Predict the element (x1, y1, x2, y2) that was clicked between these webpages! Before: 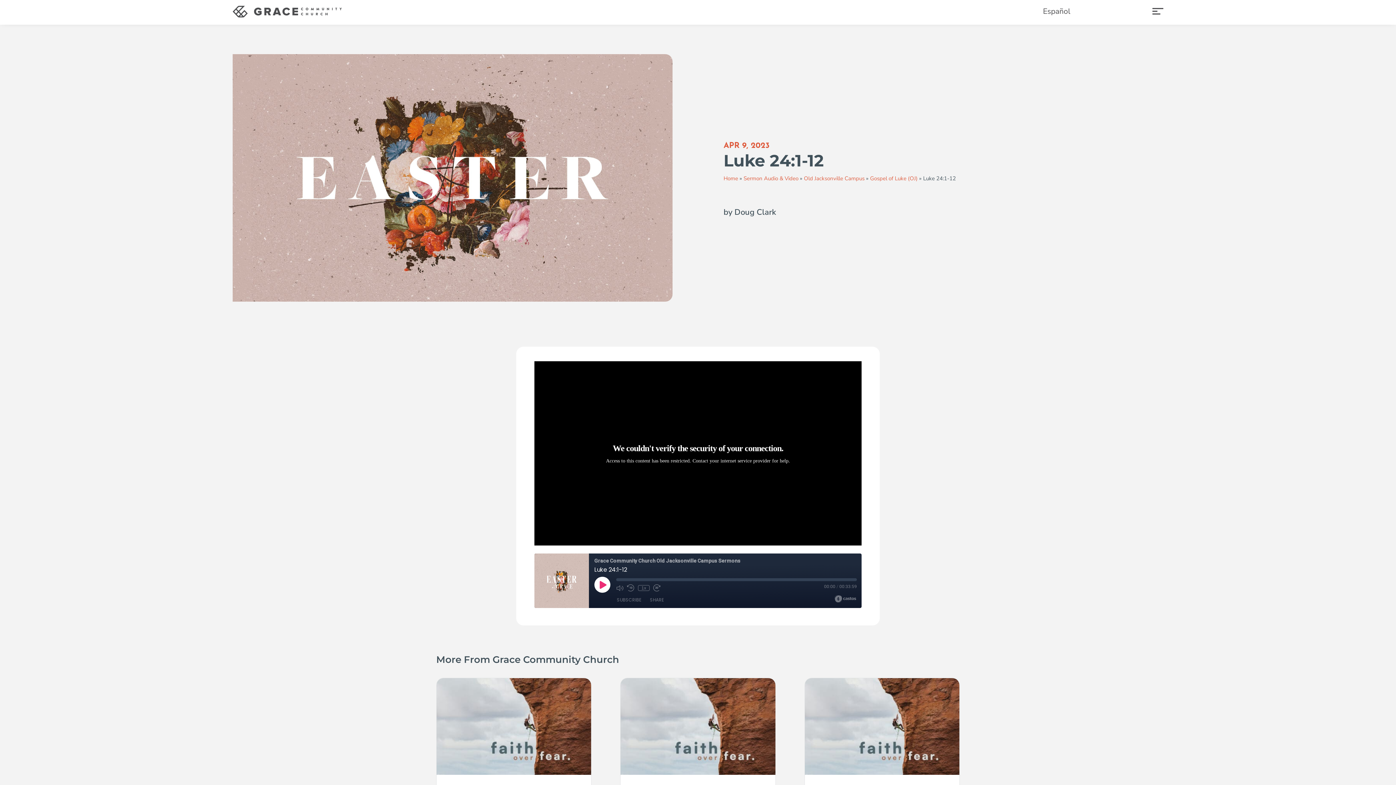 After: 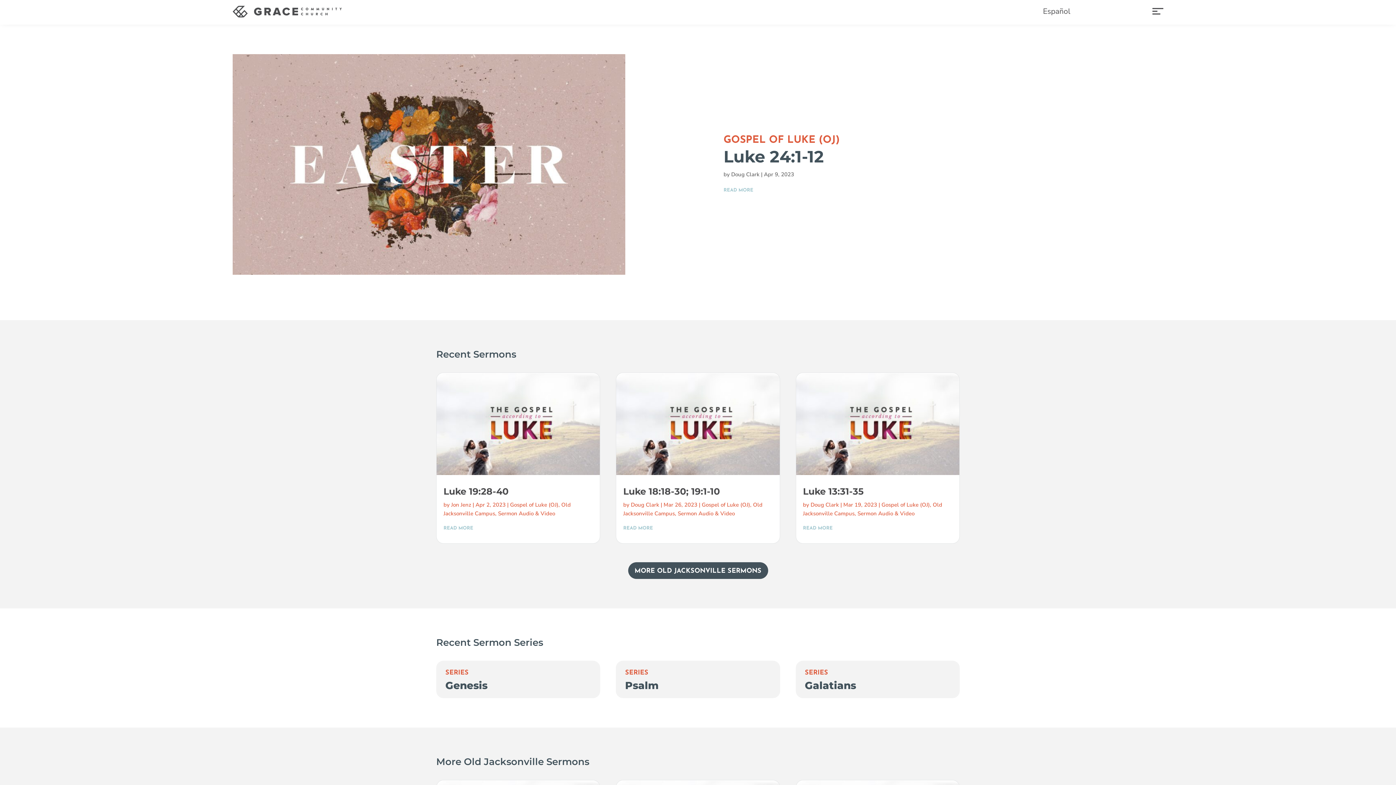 Action: label: Gospel of Luke (OJ) bbox: (870, 174, 917, 182)